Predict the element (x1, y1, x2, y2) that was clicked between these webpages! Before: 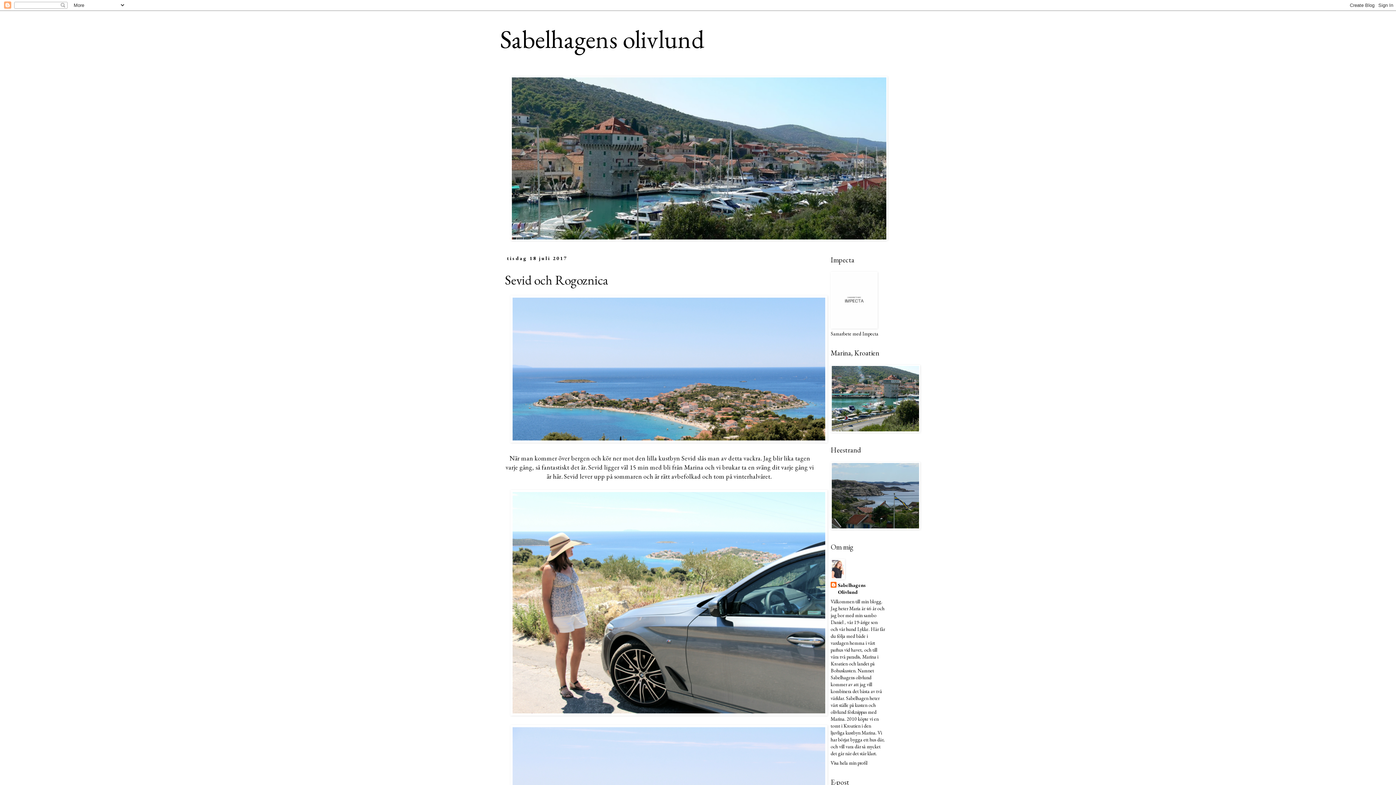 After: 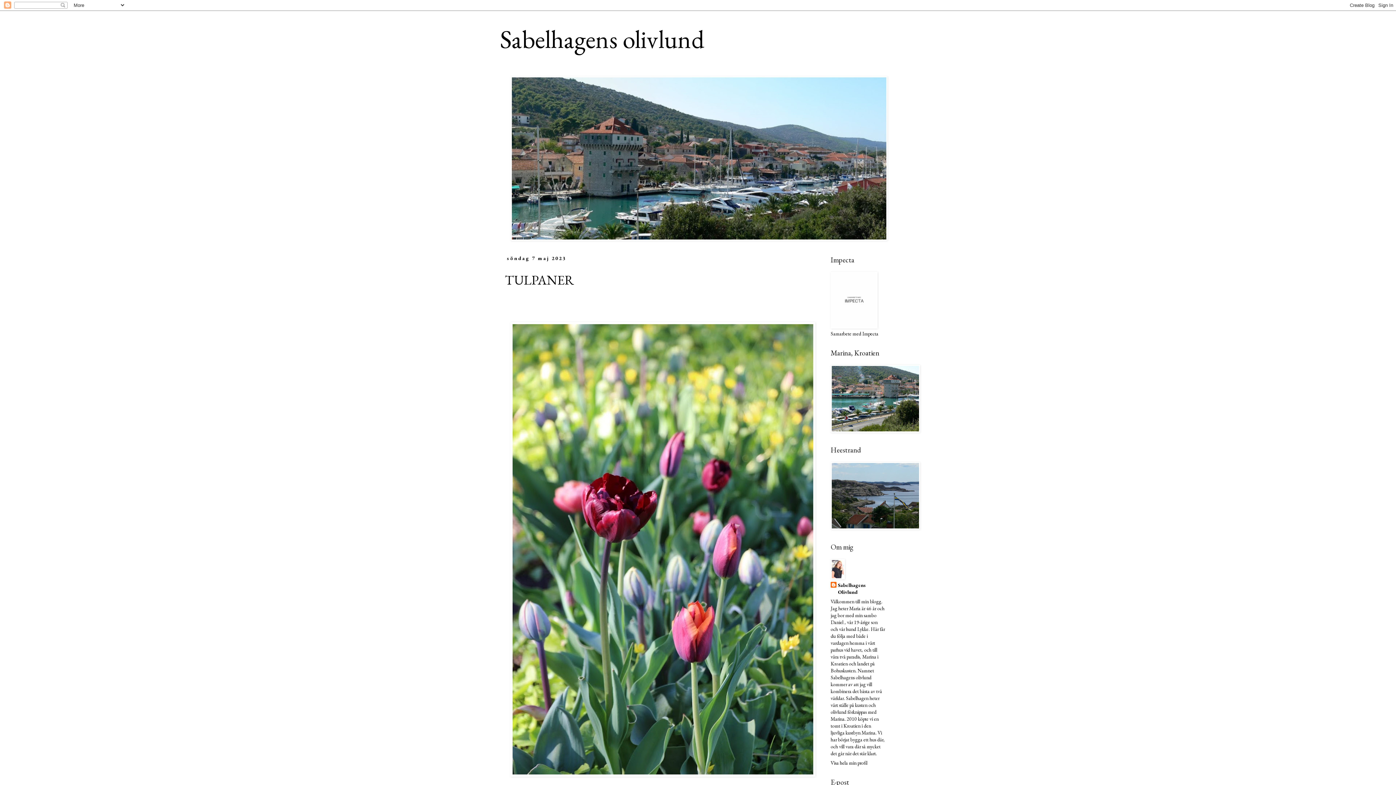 Action: label: Sabelhagens olivlund bbox: (500, 22, 704, 55)